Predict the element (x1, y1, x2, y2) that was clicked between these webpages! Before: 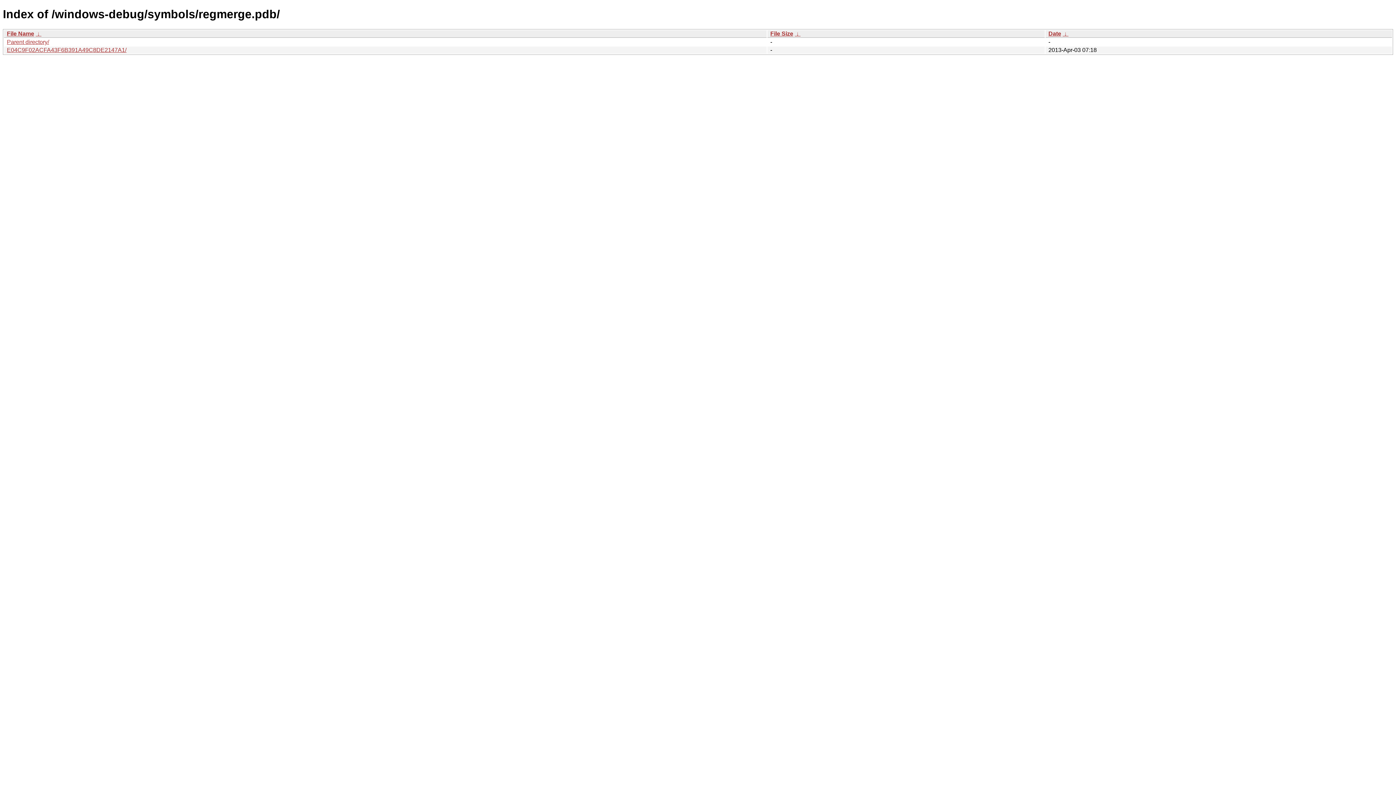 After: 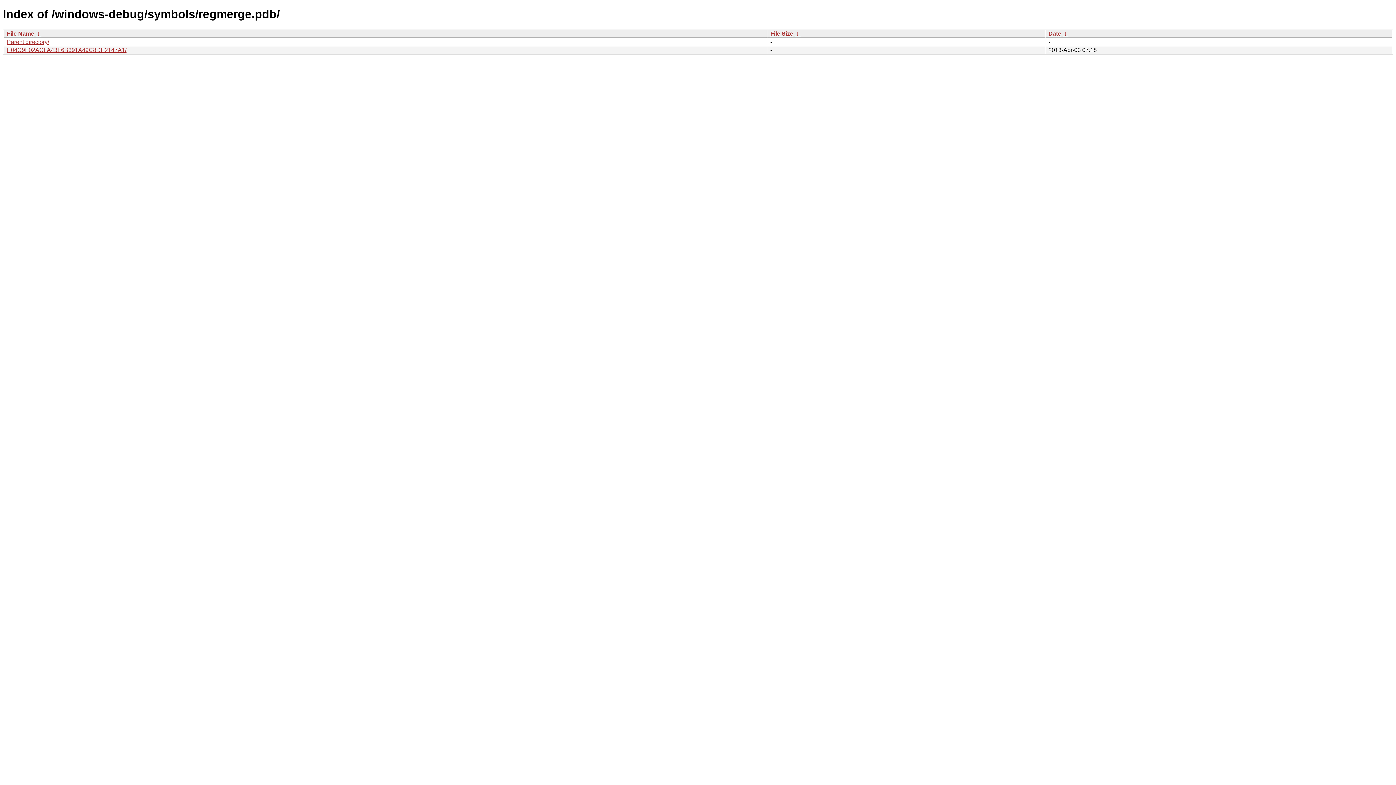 Action: bbox: (794, 30, 800, 36) label:  ↓ 